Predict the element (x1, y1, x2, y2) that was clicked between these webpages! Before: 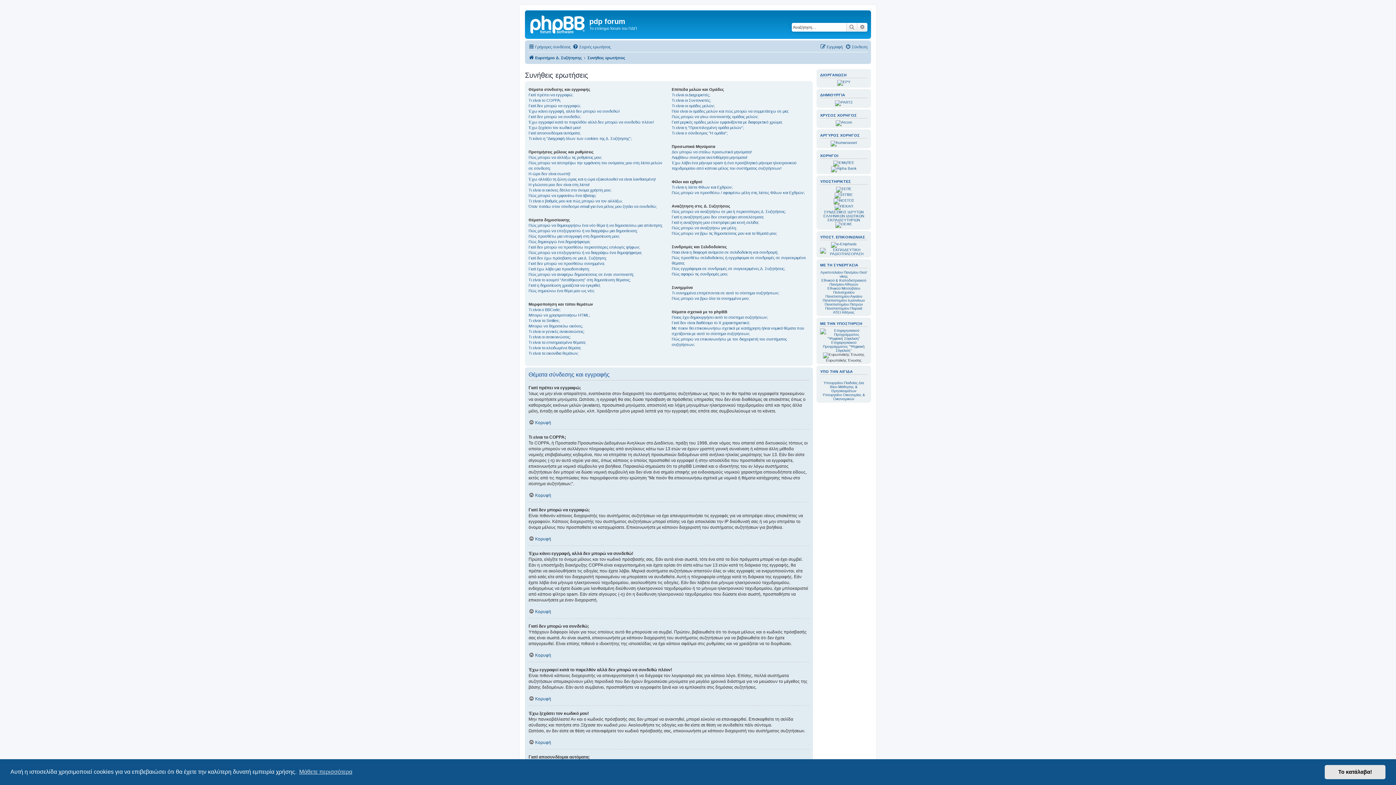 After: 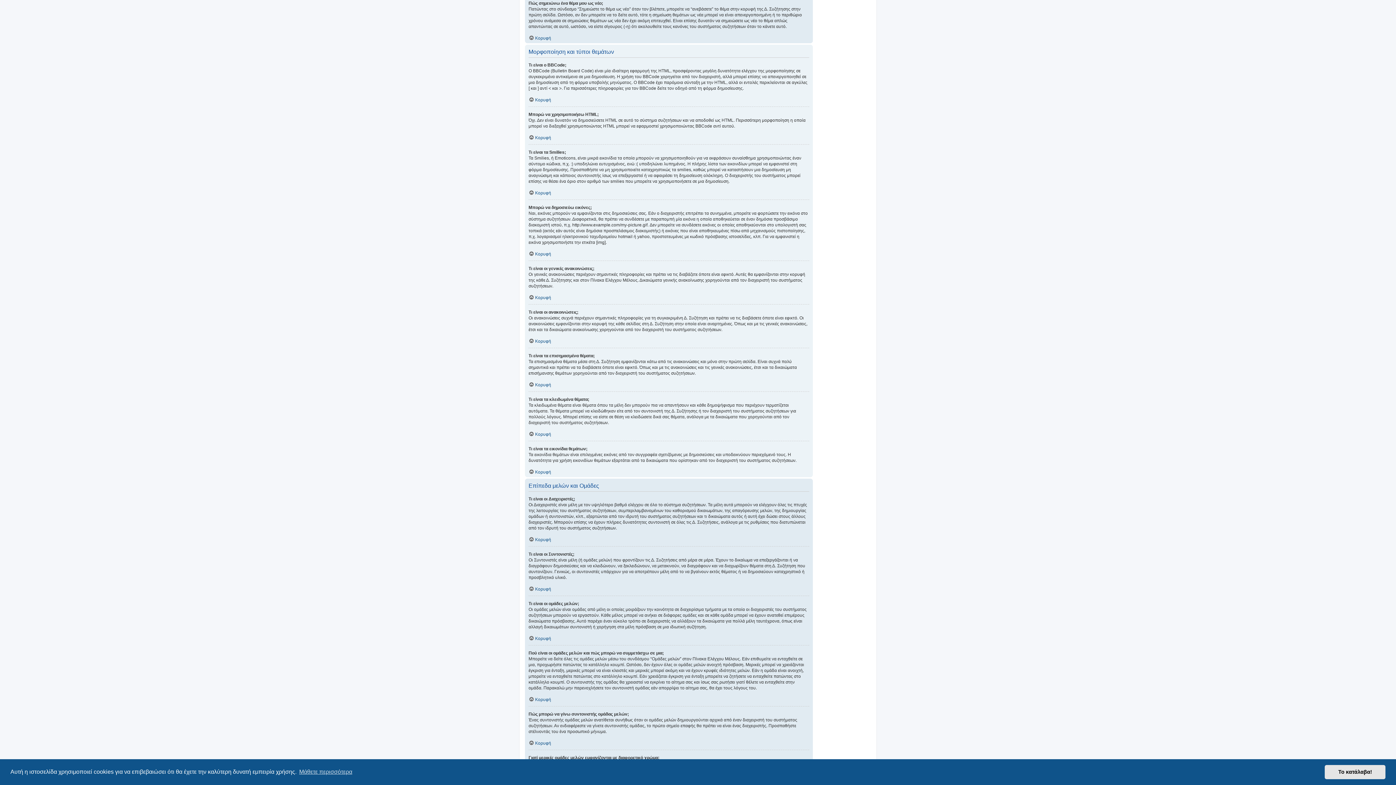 Action: label: Πώς σημειώνω ένα θέμα μου ως νέο; bbox: (528, 288, 594, 293)